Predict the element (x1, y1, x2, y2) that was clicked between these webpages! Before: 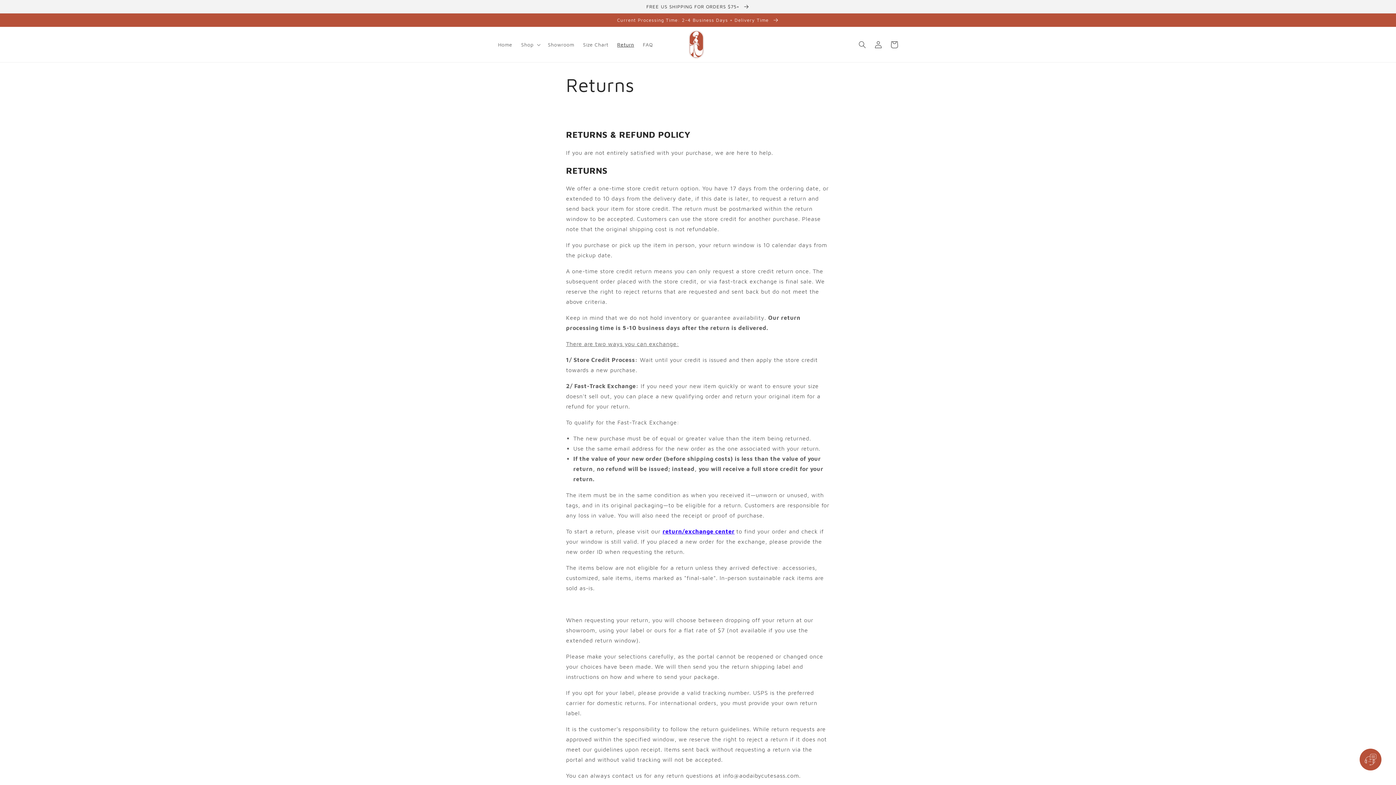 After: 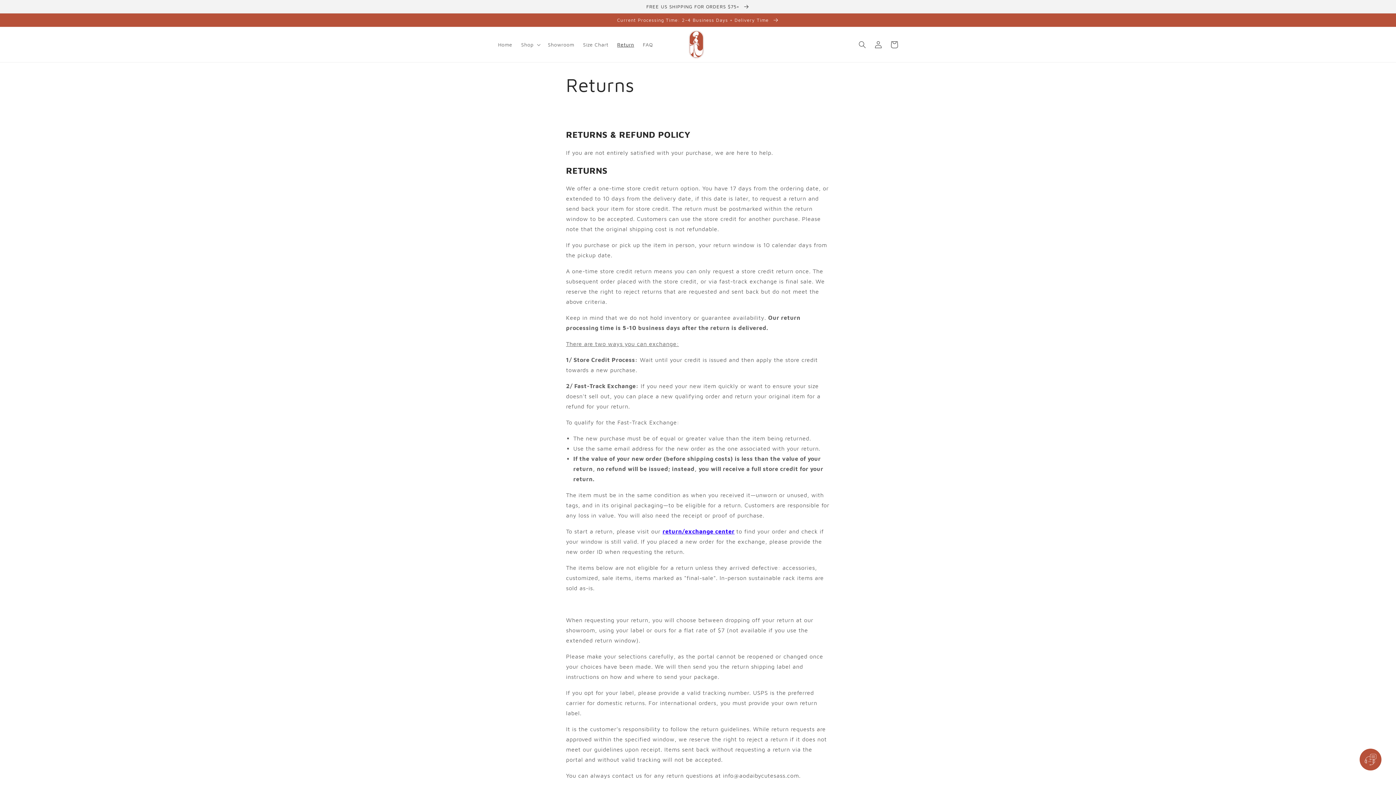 Action: bbox: (662, 528, 734, 535) label: return/exchange center